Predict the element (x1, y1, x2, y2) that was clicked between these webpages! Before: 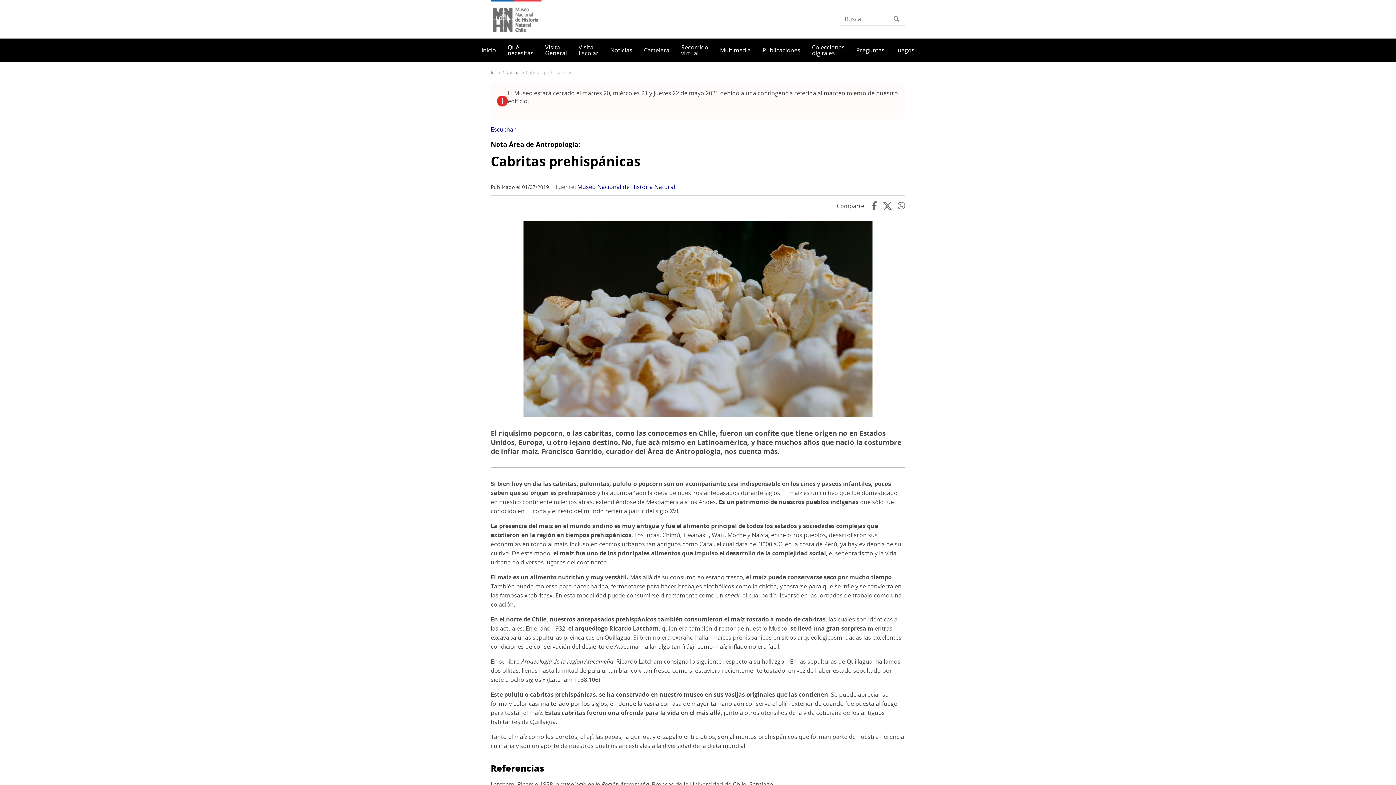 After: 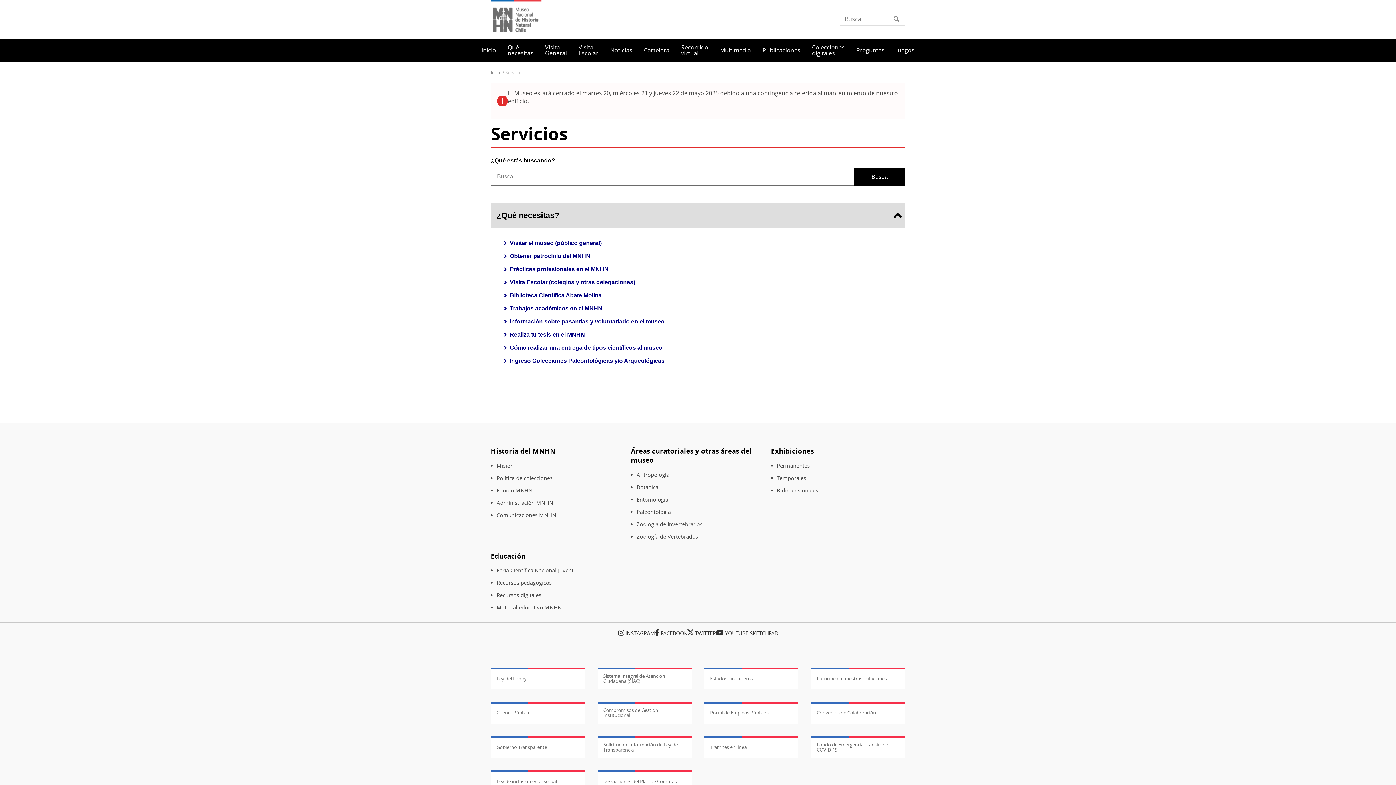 Action: bbox: (502, 38, 539, 61) label: Qué necesitas